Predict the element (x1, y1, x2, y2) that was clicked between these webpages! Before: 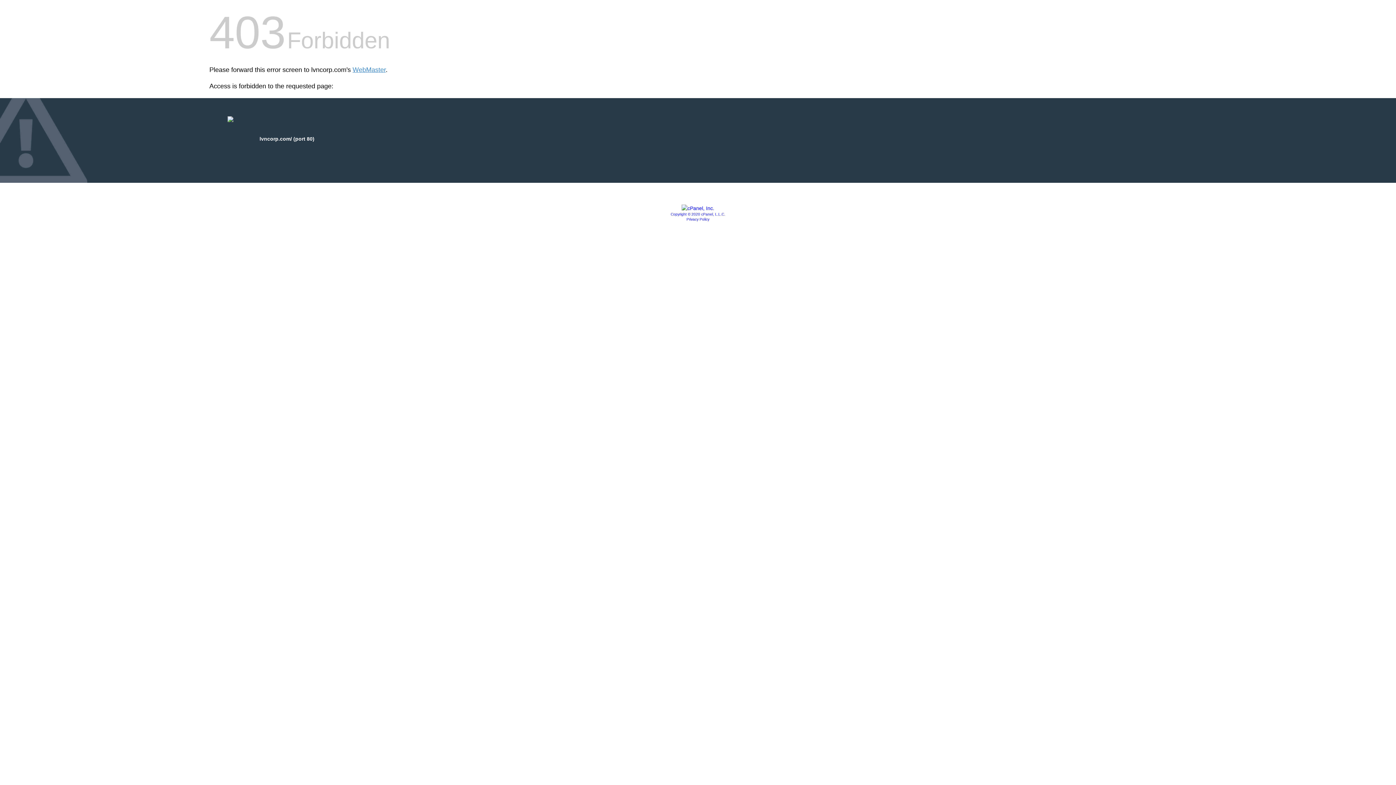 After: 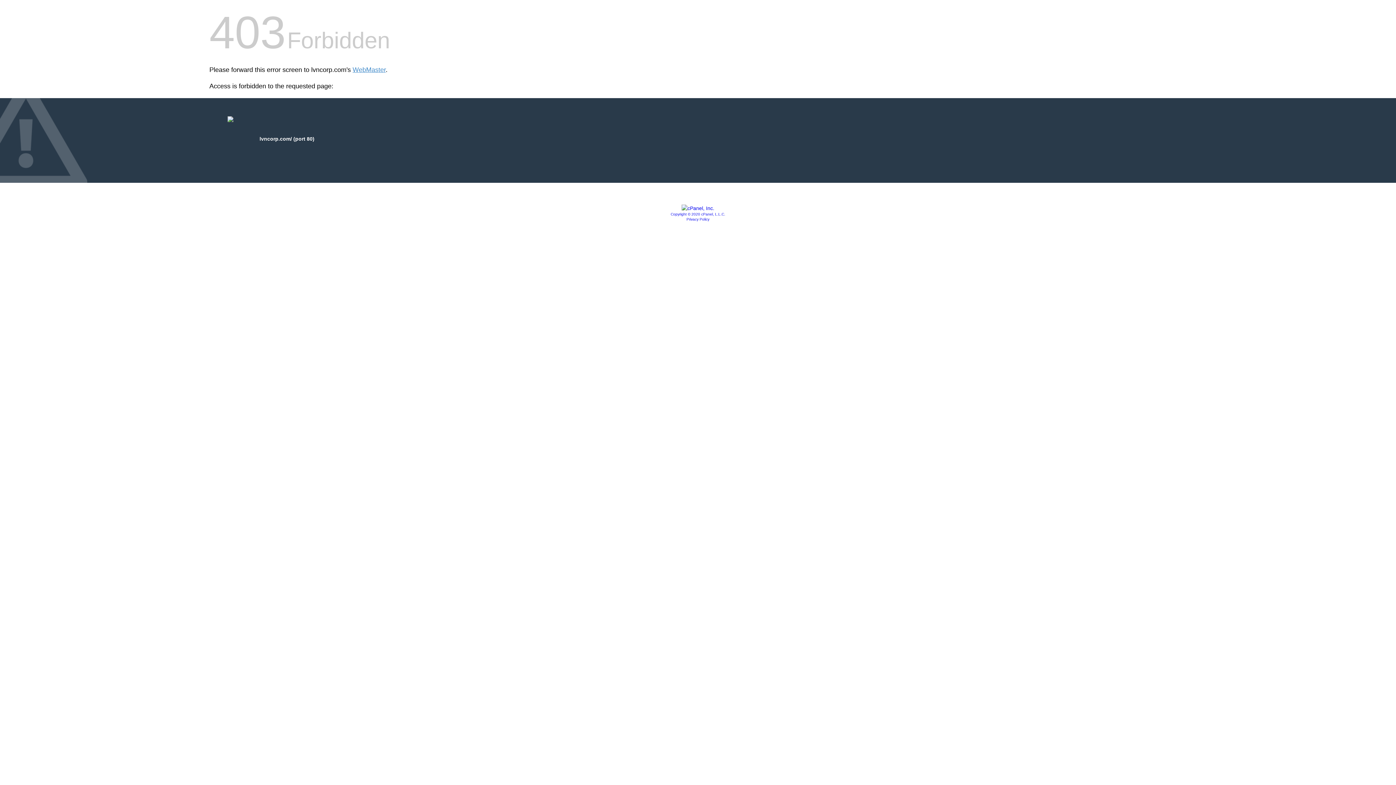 Action: bbox: (686, 217, 709, 221) label: Privacy Policy